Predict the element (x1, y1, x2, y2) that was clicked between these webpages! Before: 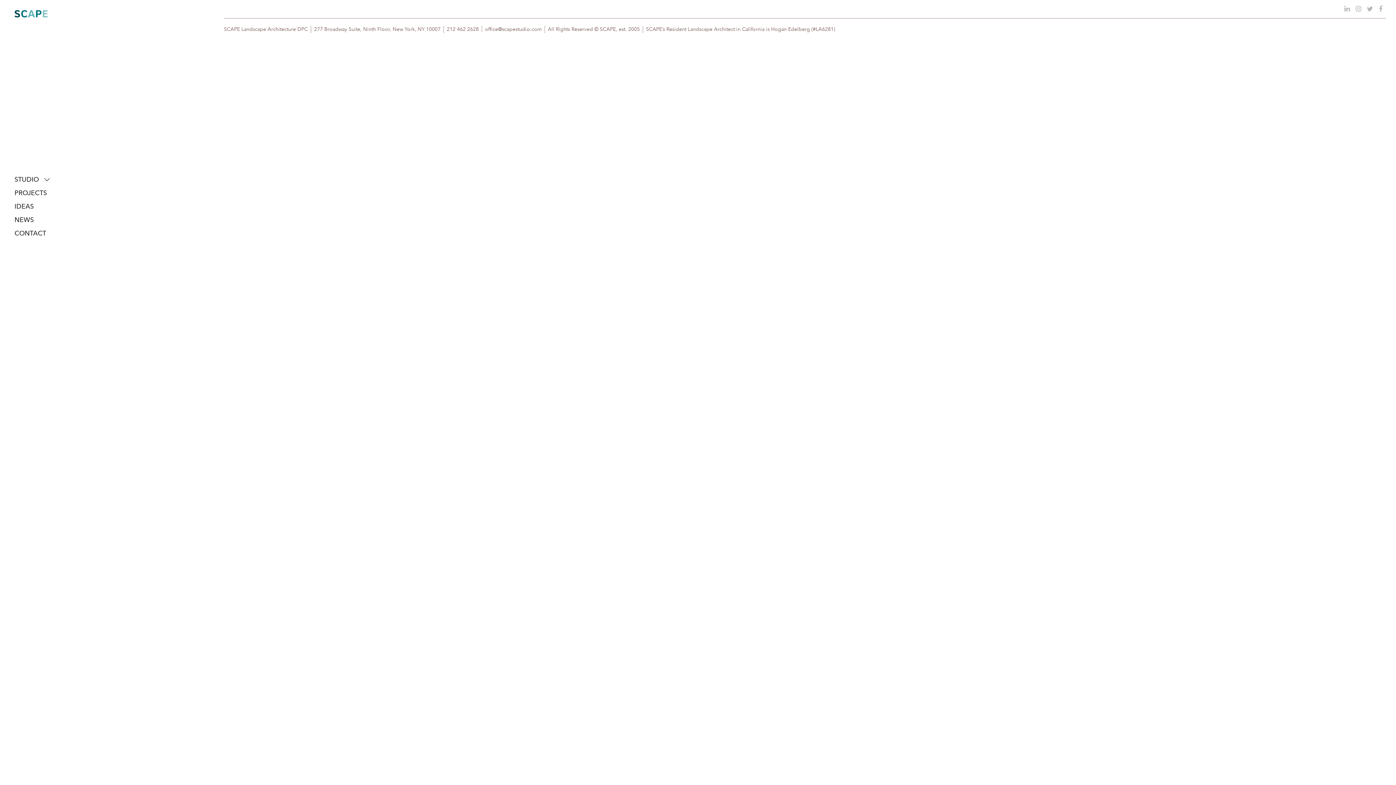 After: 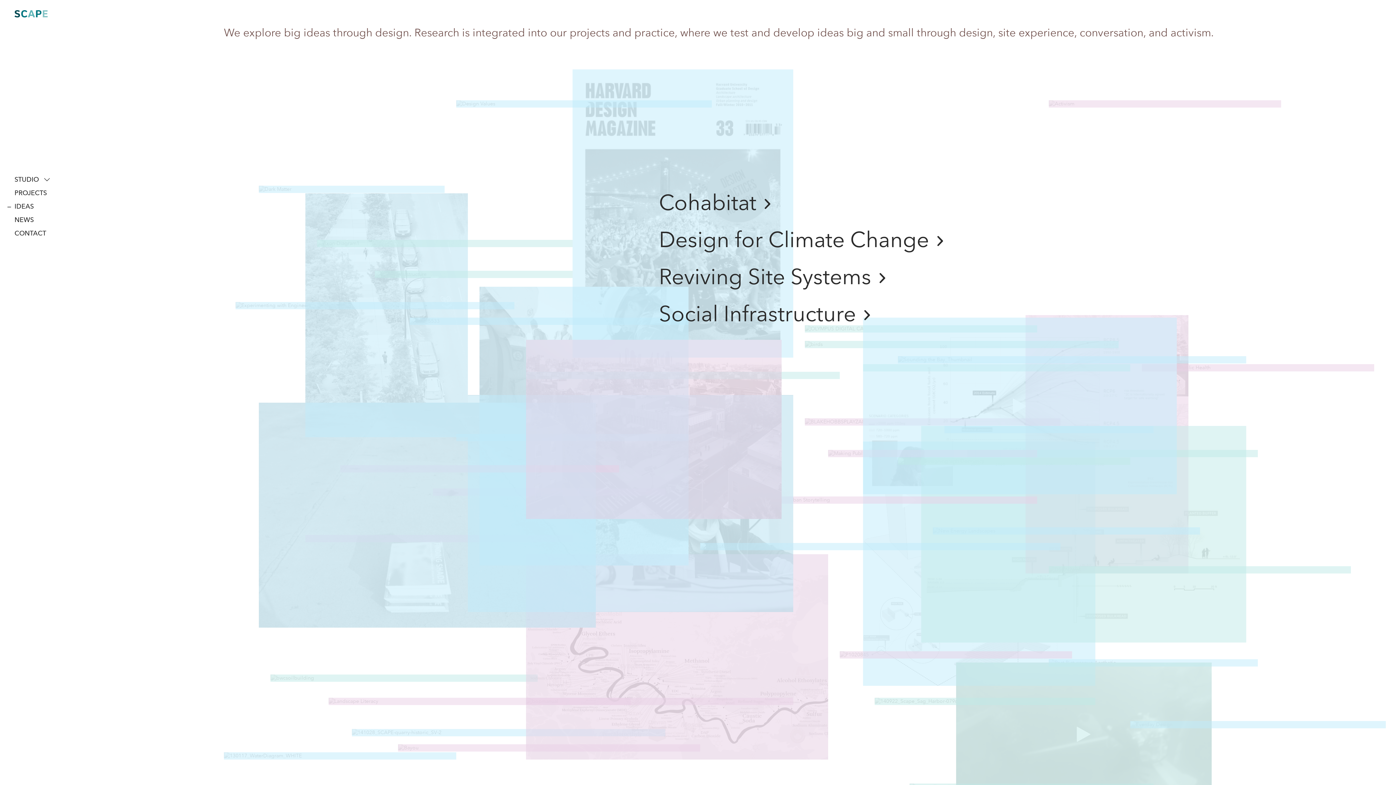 Action: label: IDEAS bbox: (14, 203, 33, 210)